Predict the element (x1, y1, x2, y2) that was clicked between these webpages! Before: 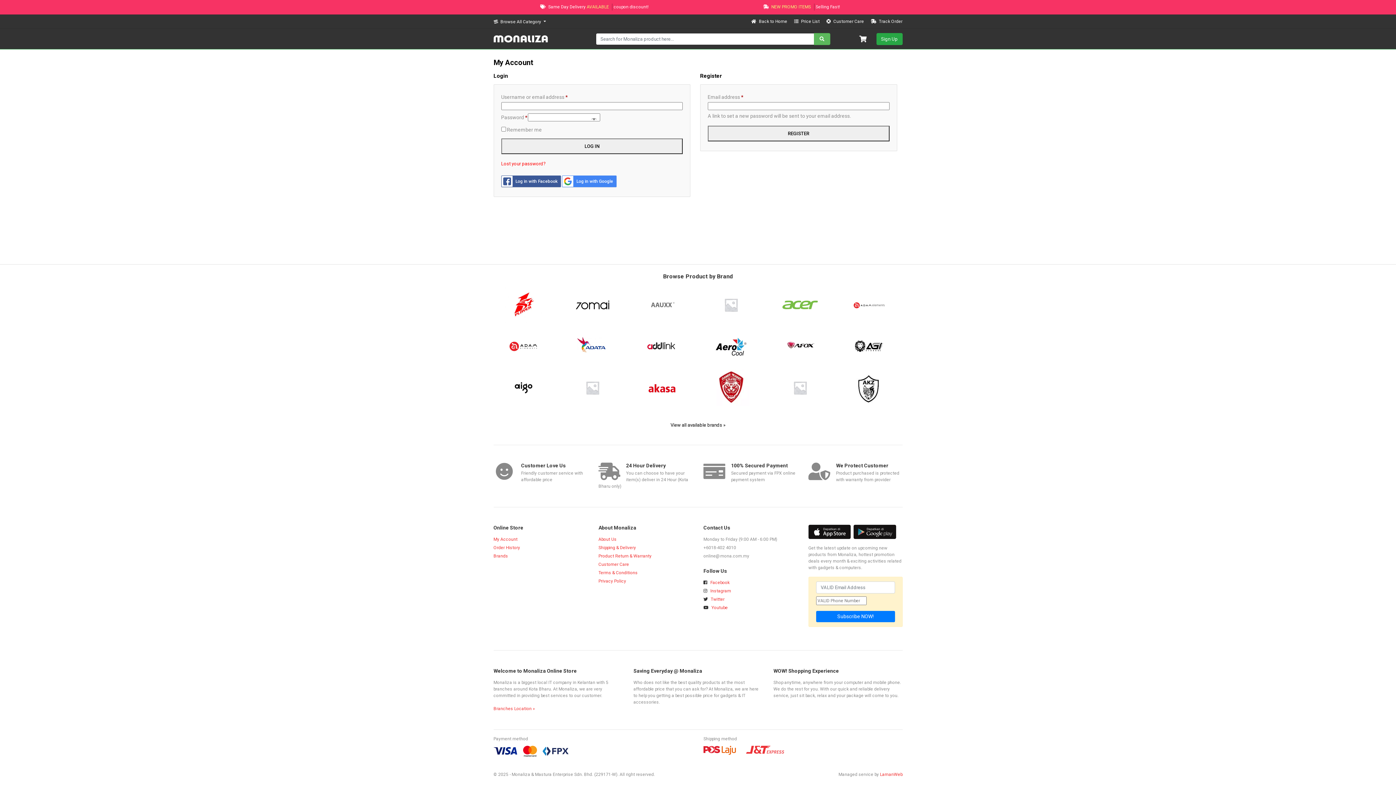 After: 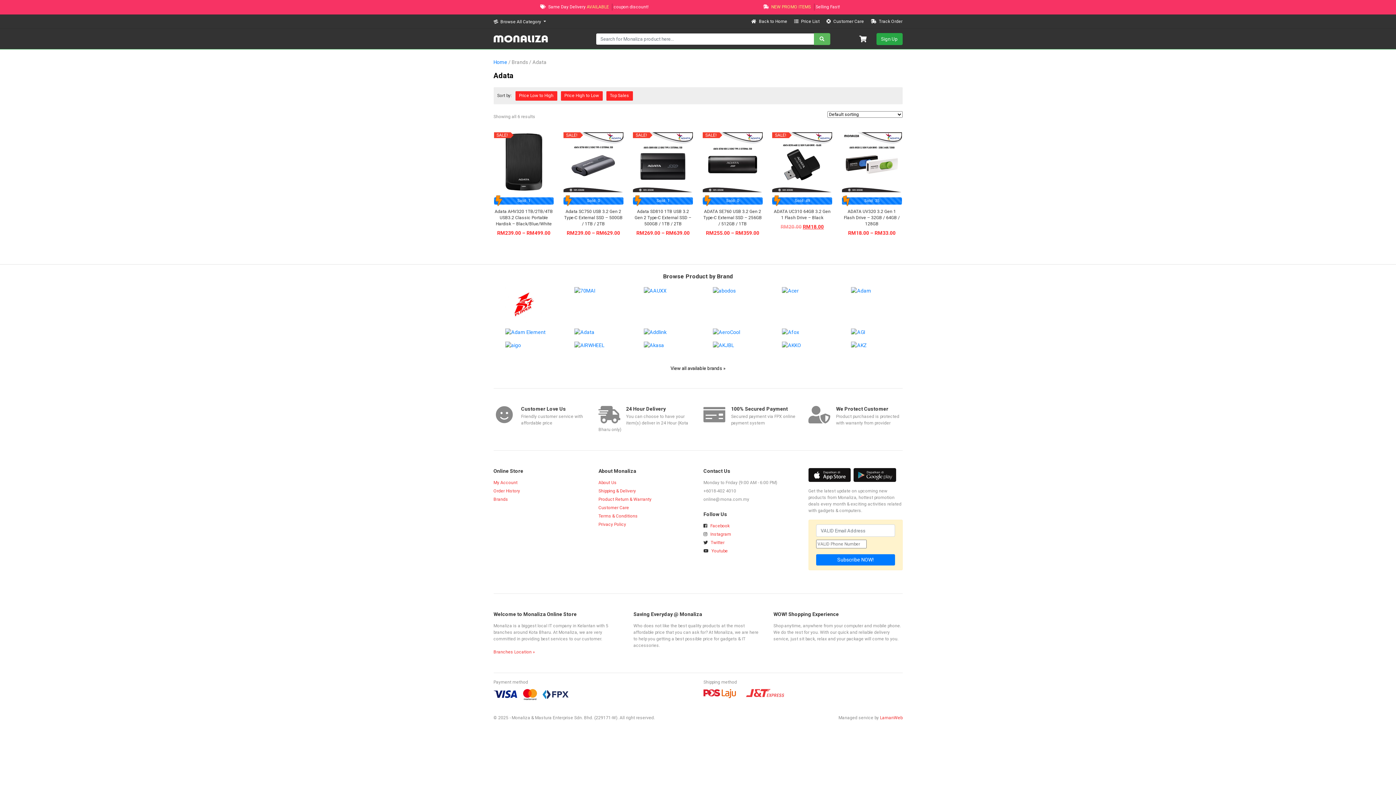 Action: bbox: (574, 343, 611, 348)